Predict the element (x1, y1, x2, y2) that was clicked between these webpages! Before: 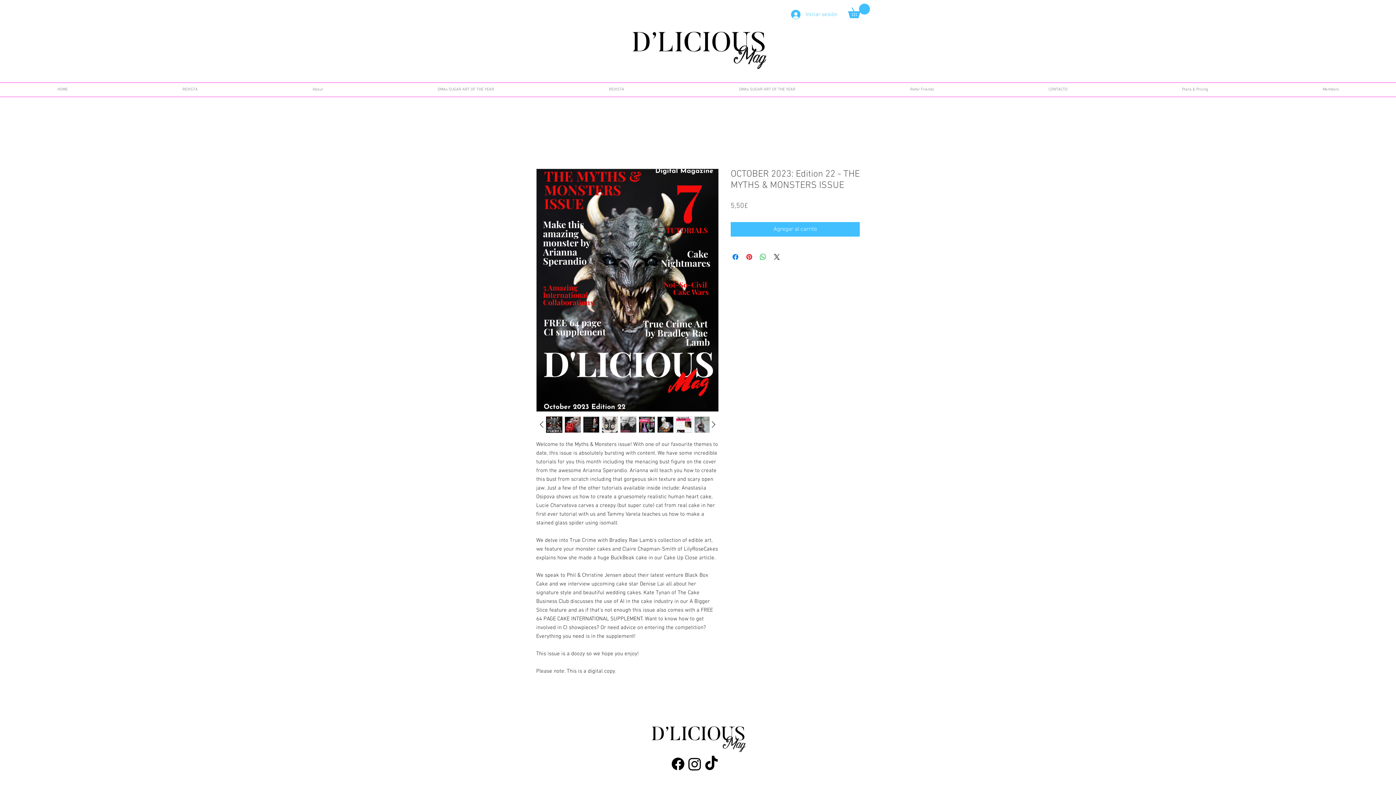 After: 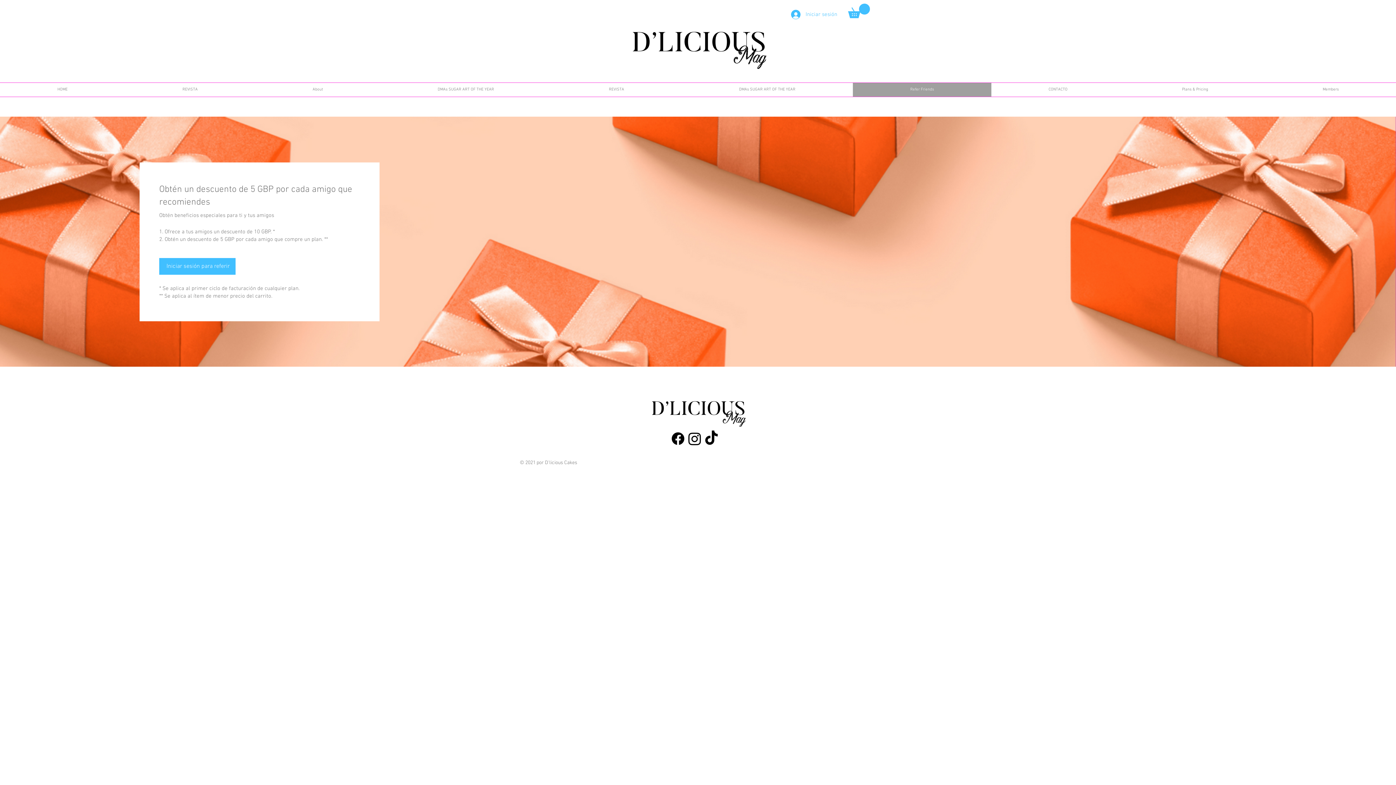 Action: label: Refer Friends bbox: (853, 82, 991, 96)